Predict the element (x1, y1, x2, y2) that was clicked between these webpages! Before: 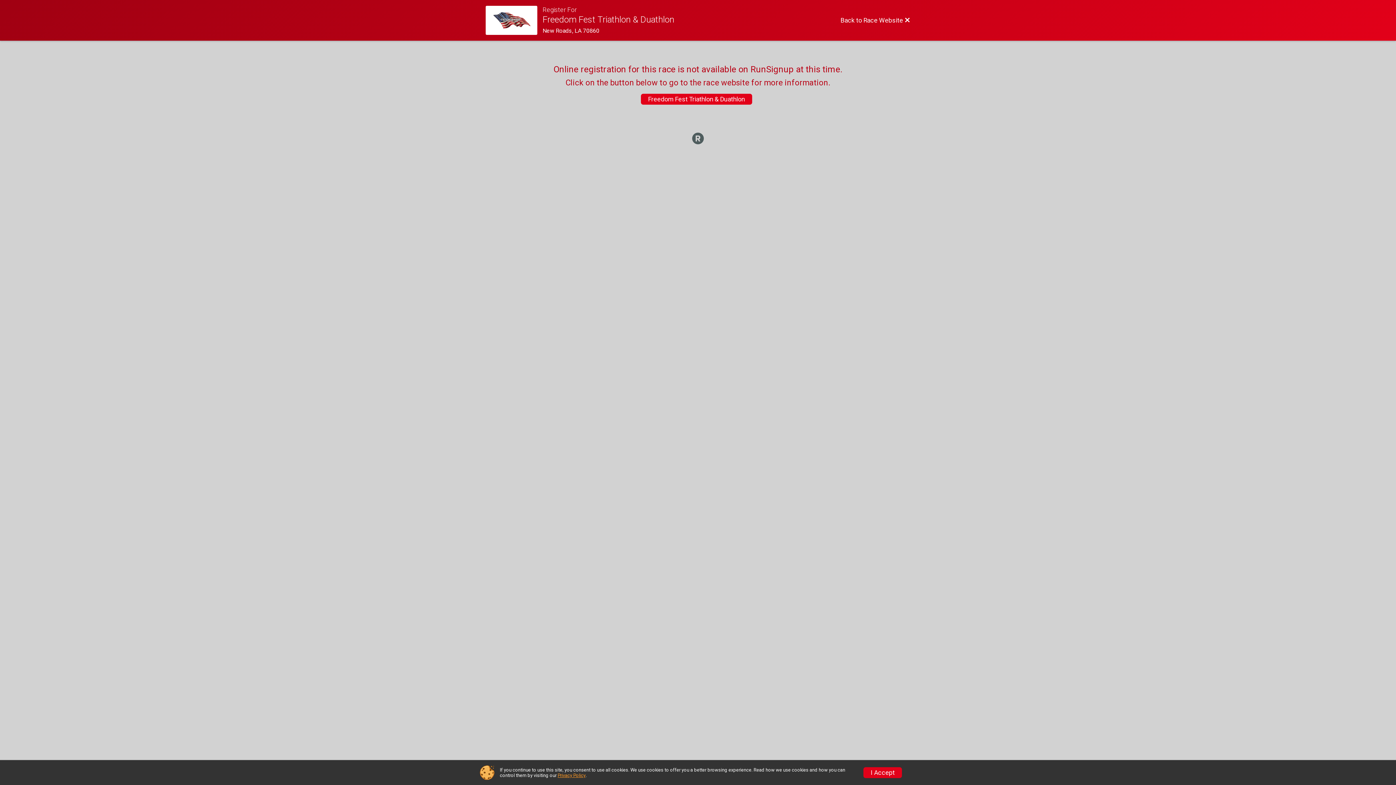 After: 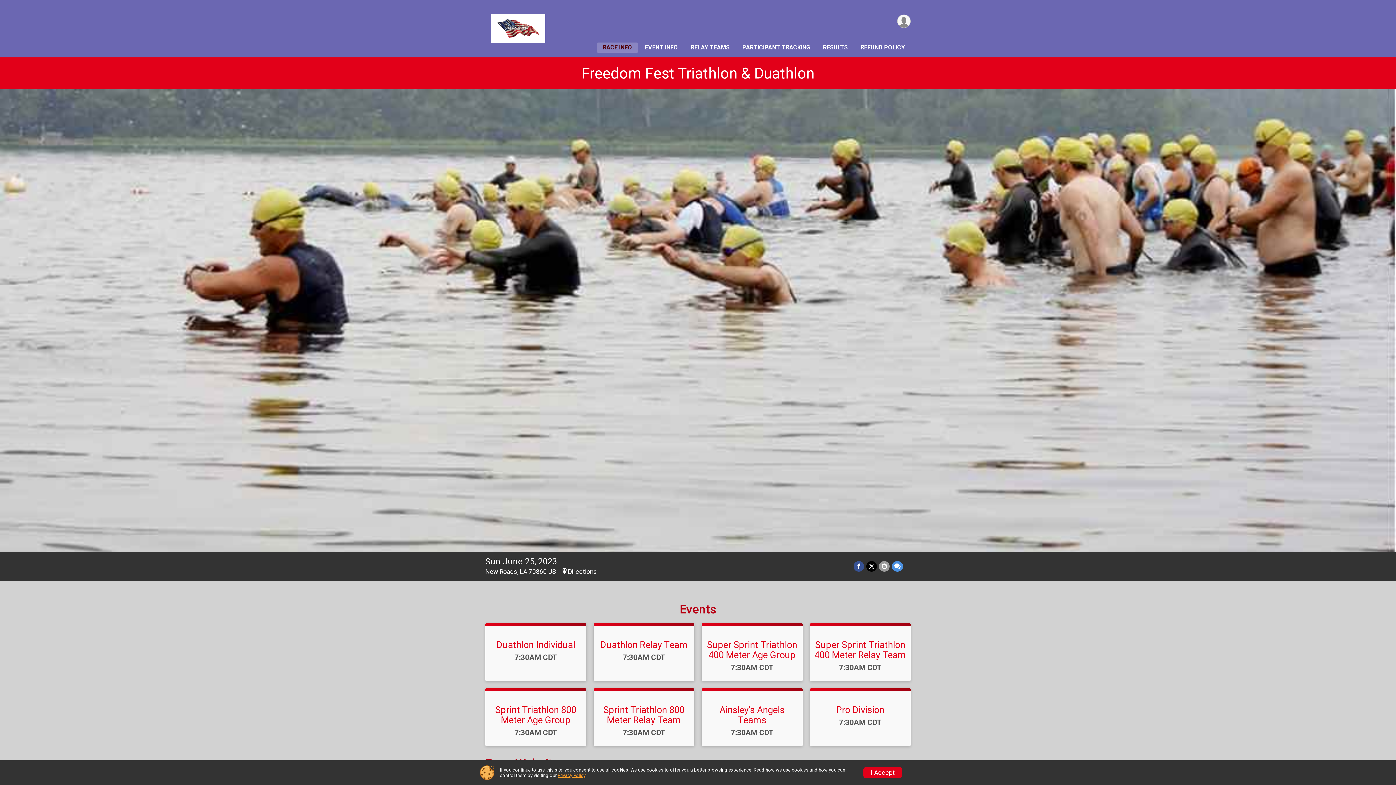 Action: label: Race Website bbox: (485, 5, 542, 34)